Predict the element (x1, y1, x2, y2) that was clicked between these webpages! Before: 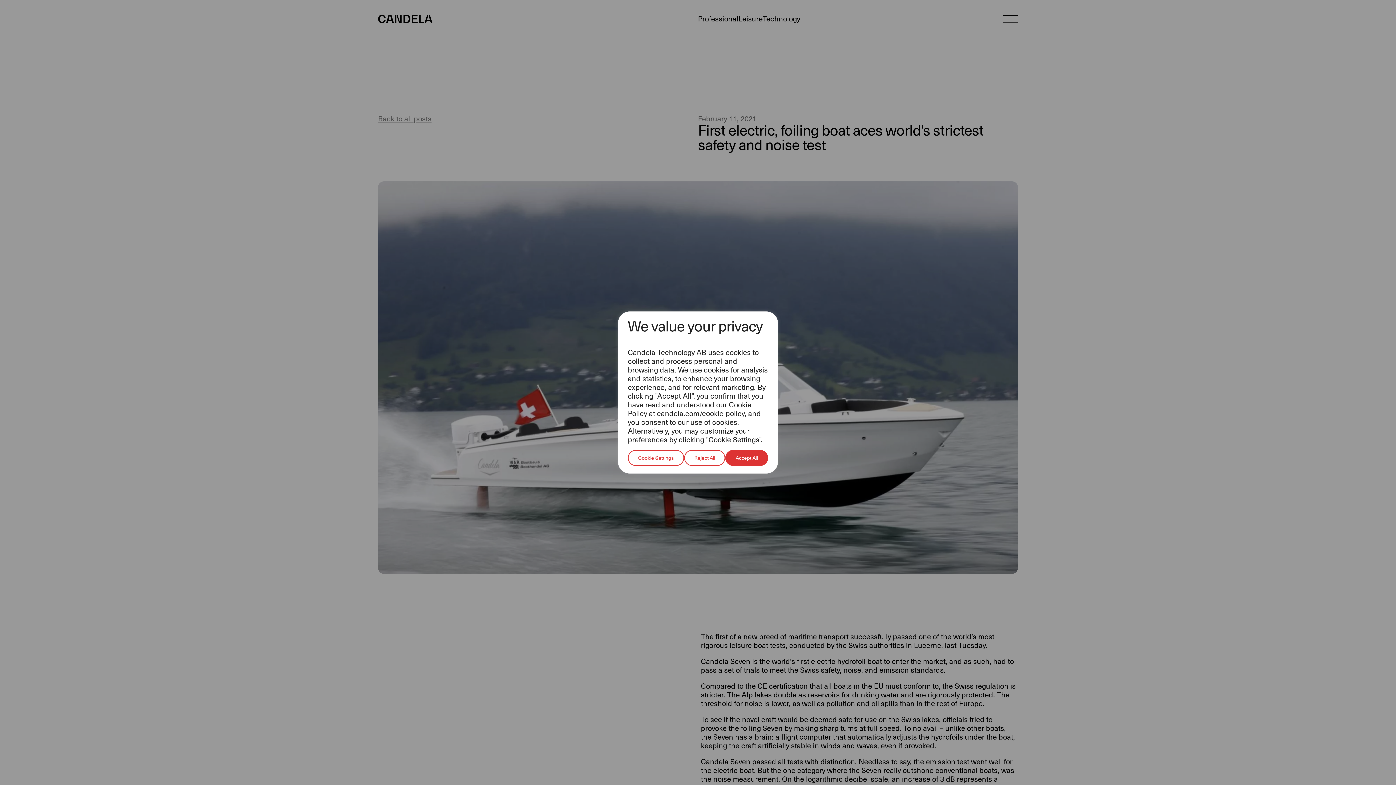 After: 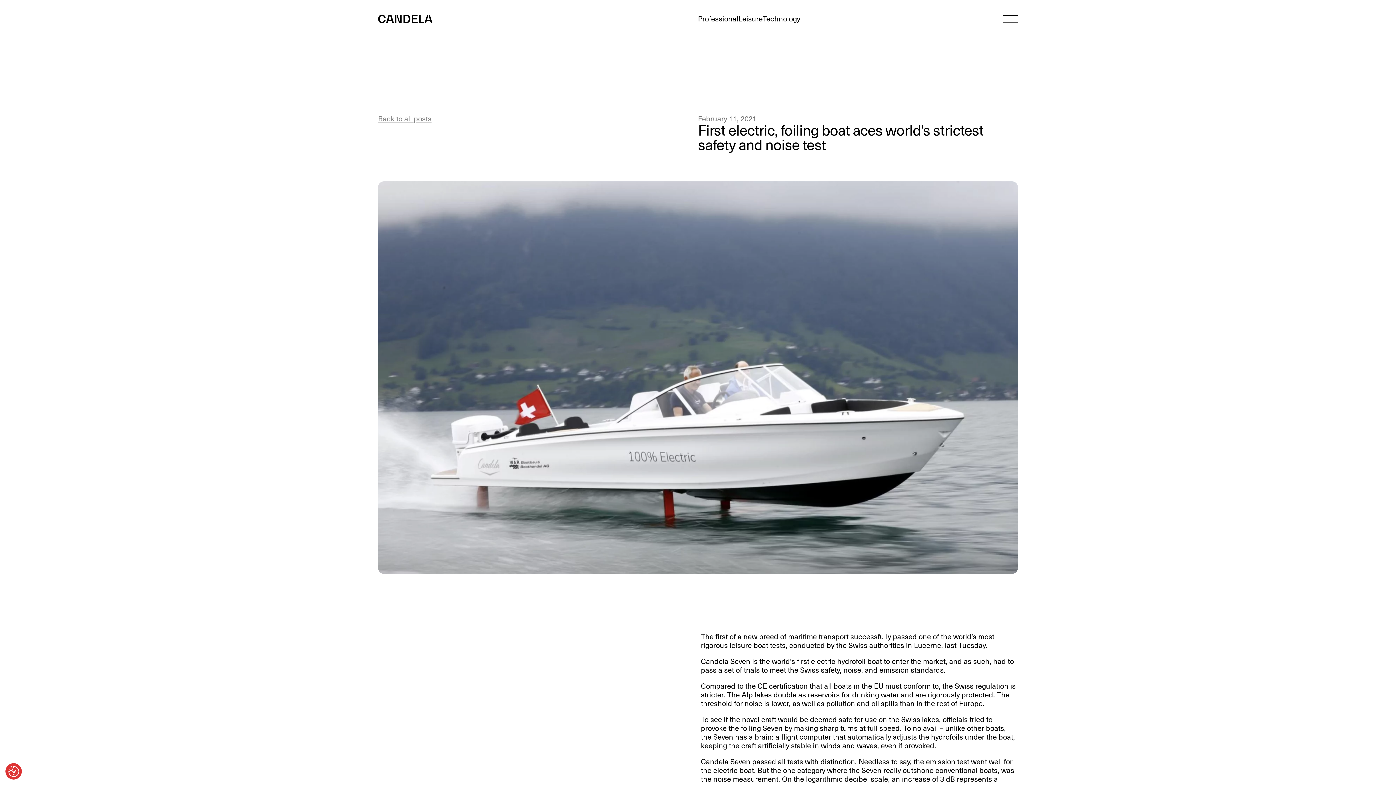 Action: bbox: (684, 450, 725, 466) label: Reject All